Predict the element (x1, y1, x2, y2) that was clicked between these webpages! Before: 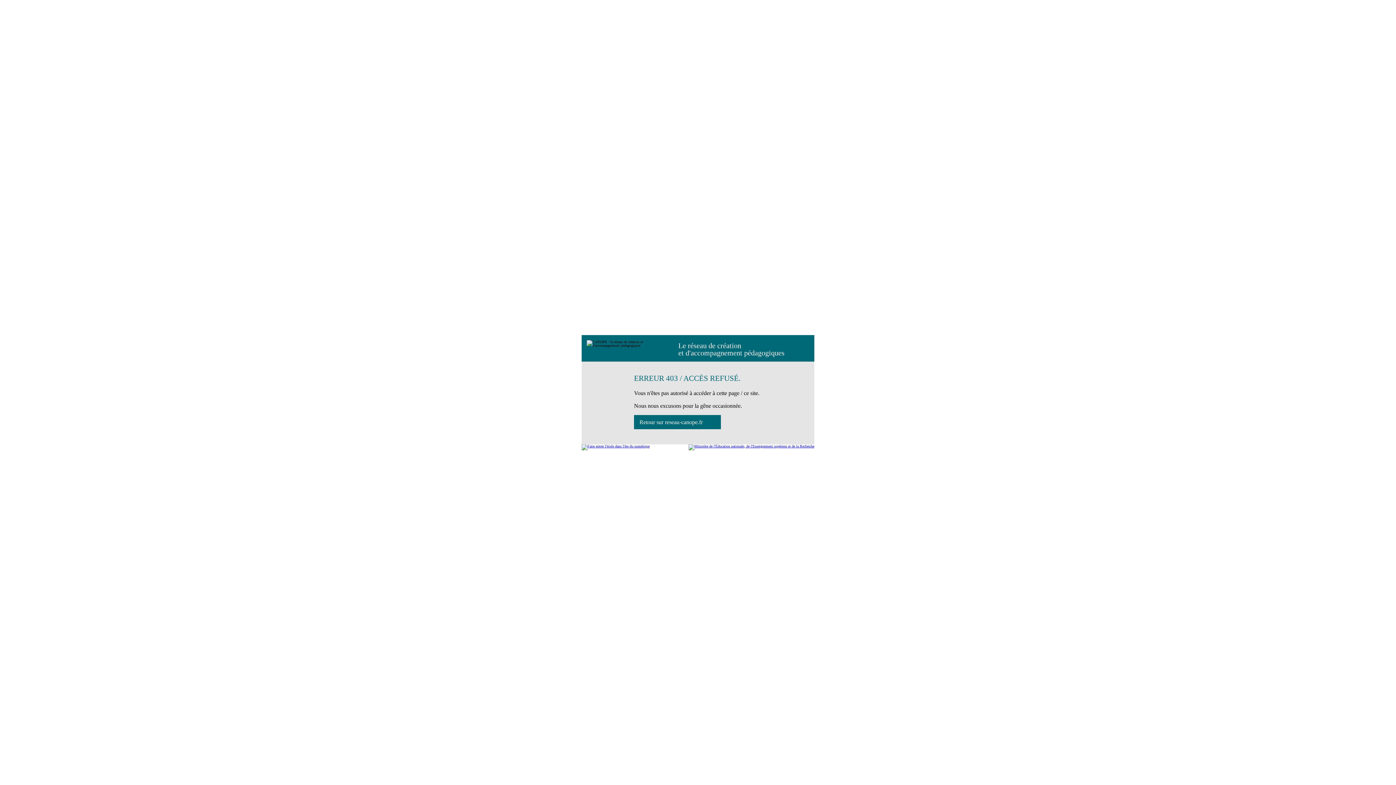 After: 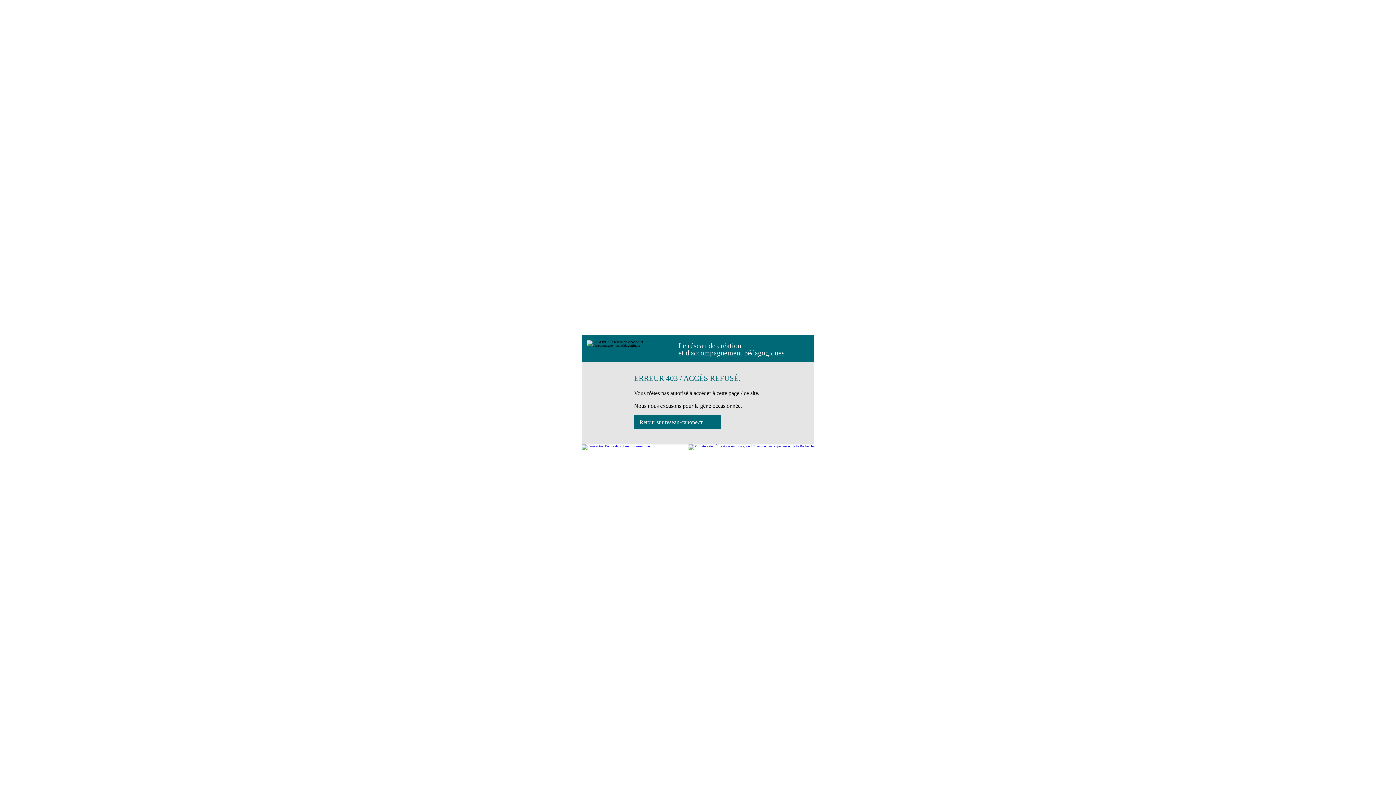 Action: label: Retour sur reseau-canope.fr bbox: (634, 415, 721, 429)